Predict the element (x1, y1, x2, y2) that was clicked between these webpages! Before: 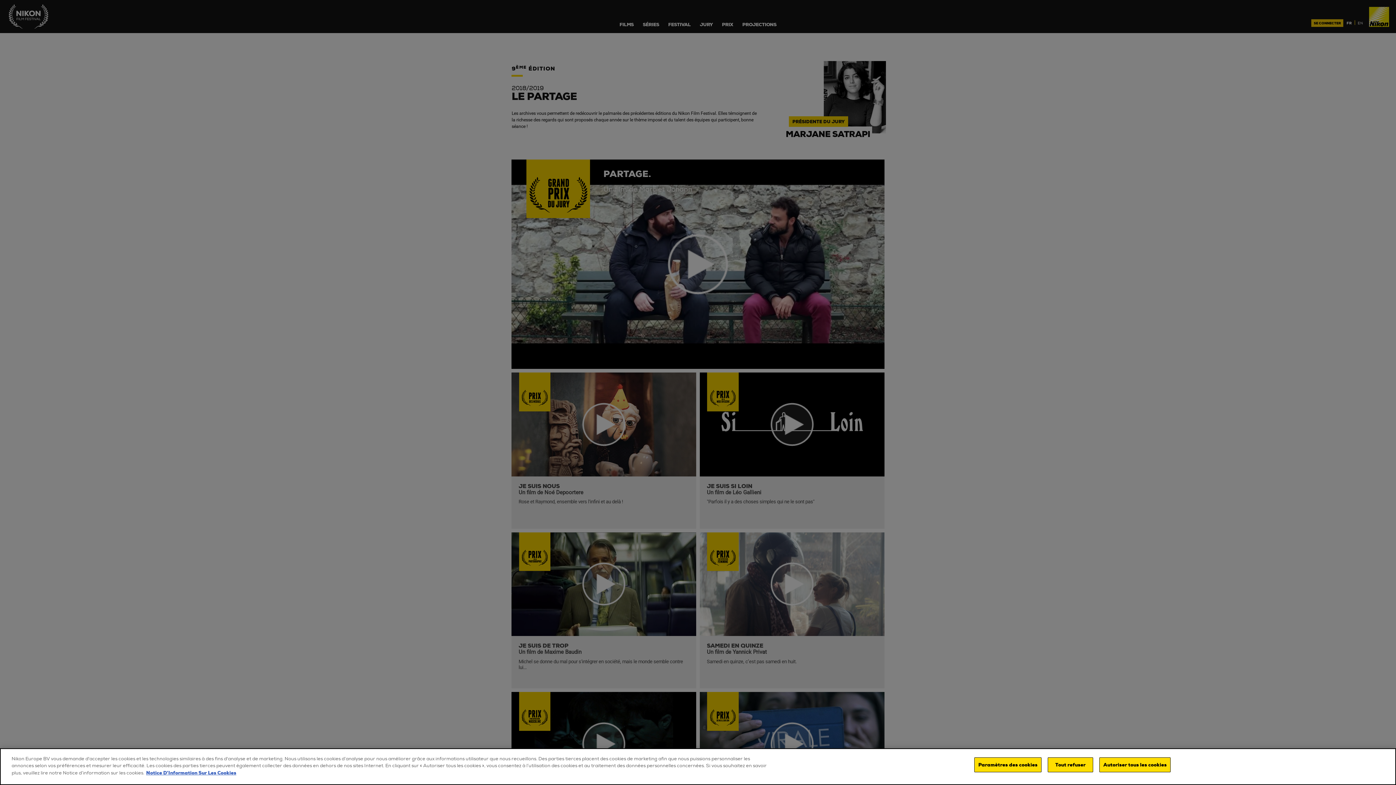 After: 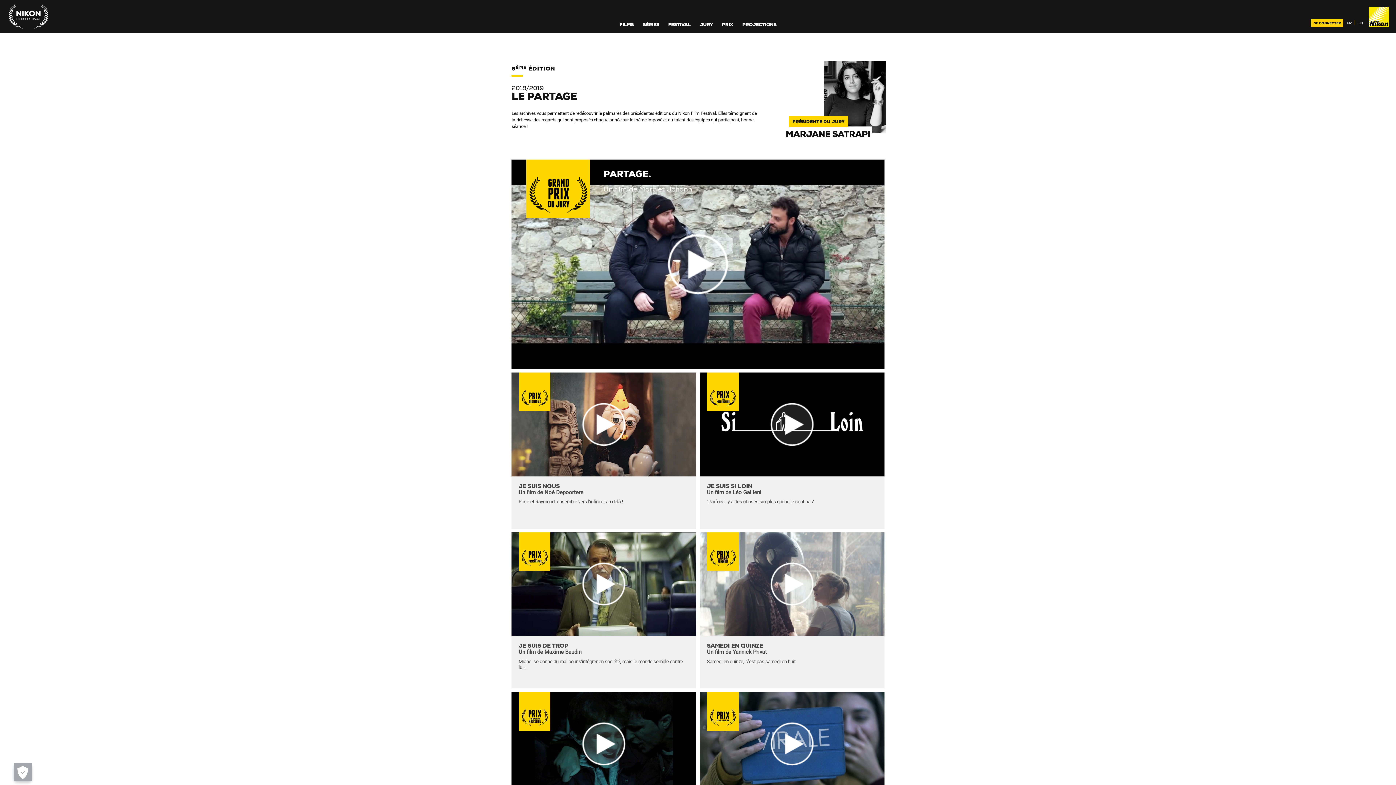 Action: bbox: (1099, 757, 1171, 772) label: Autoriser tous les cookies